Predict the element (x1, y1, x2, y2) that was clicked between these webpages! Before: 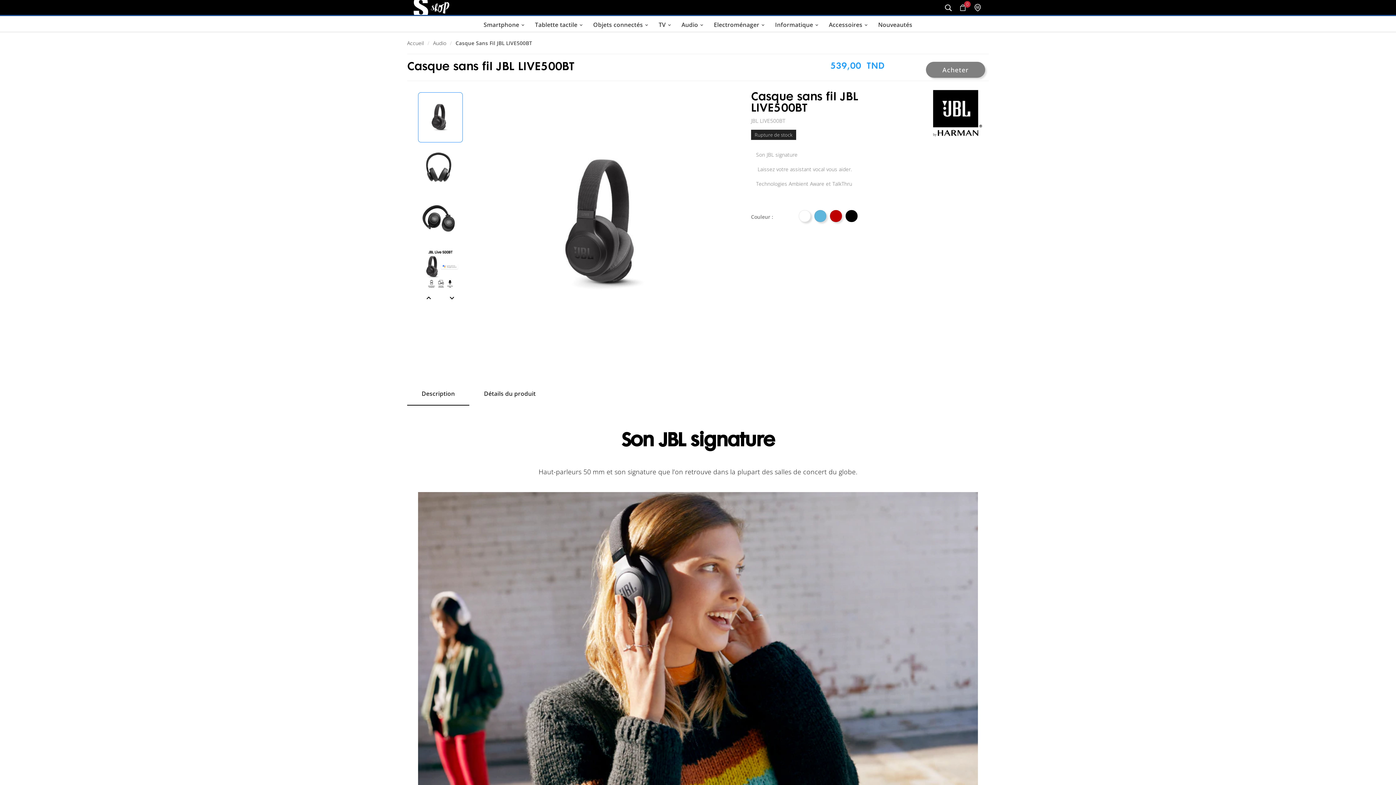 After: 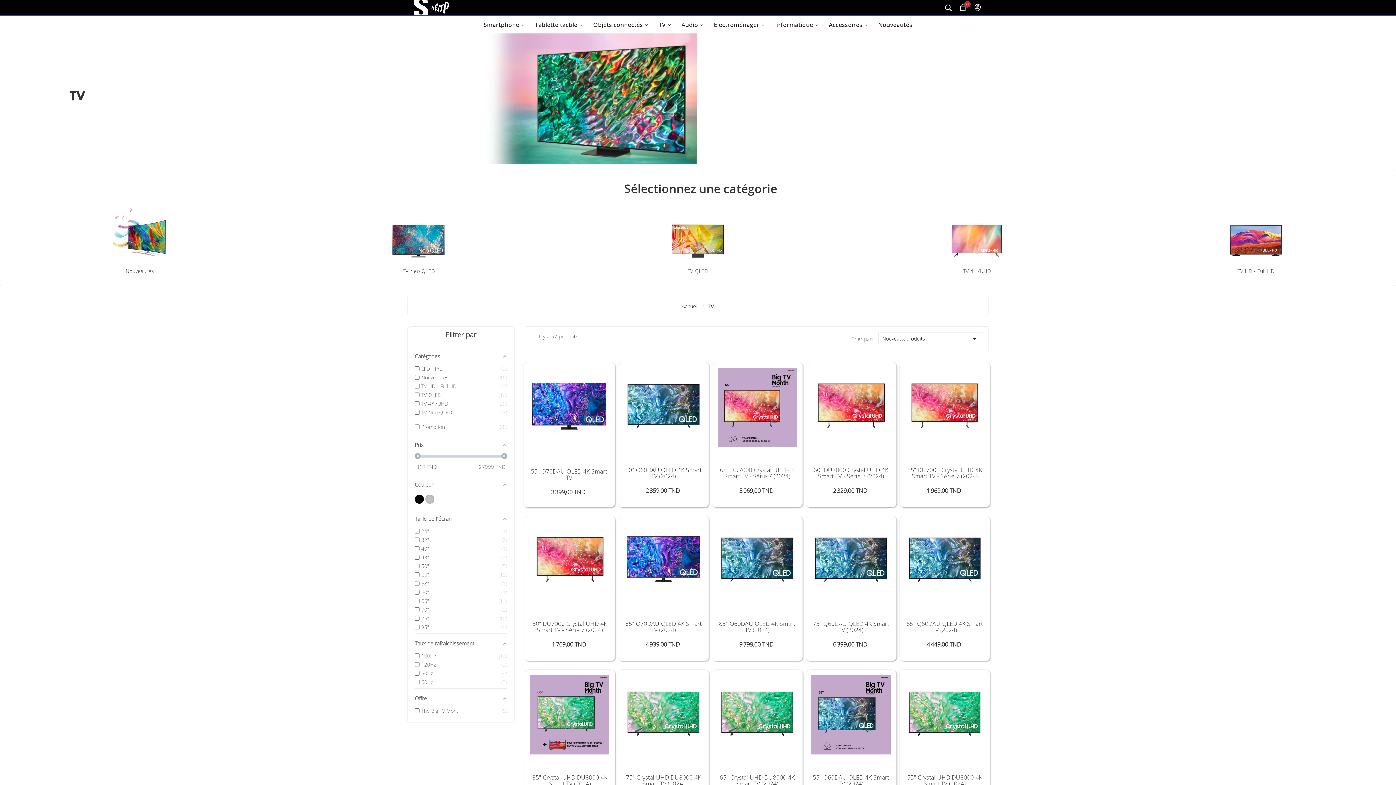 Action: bbox: (654, 16, 677, 33) label: TV